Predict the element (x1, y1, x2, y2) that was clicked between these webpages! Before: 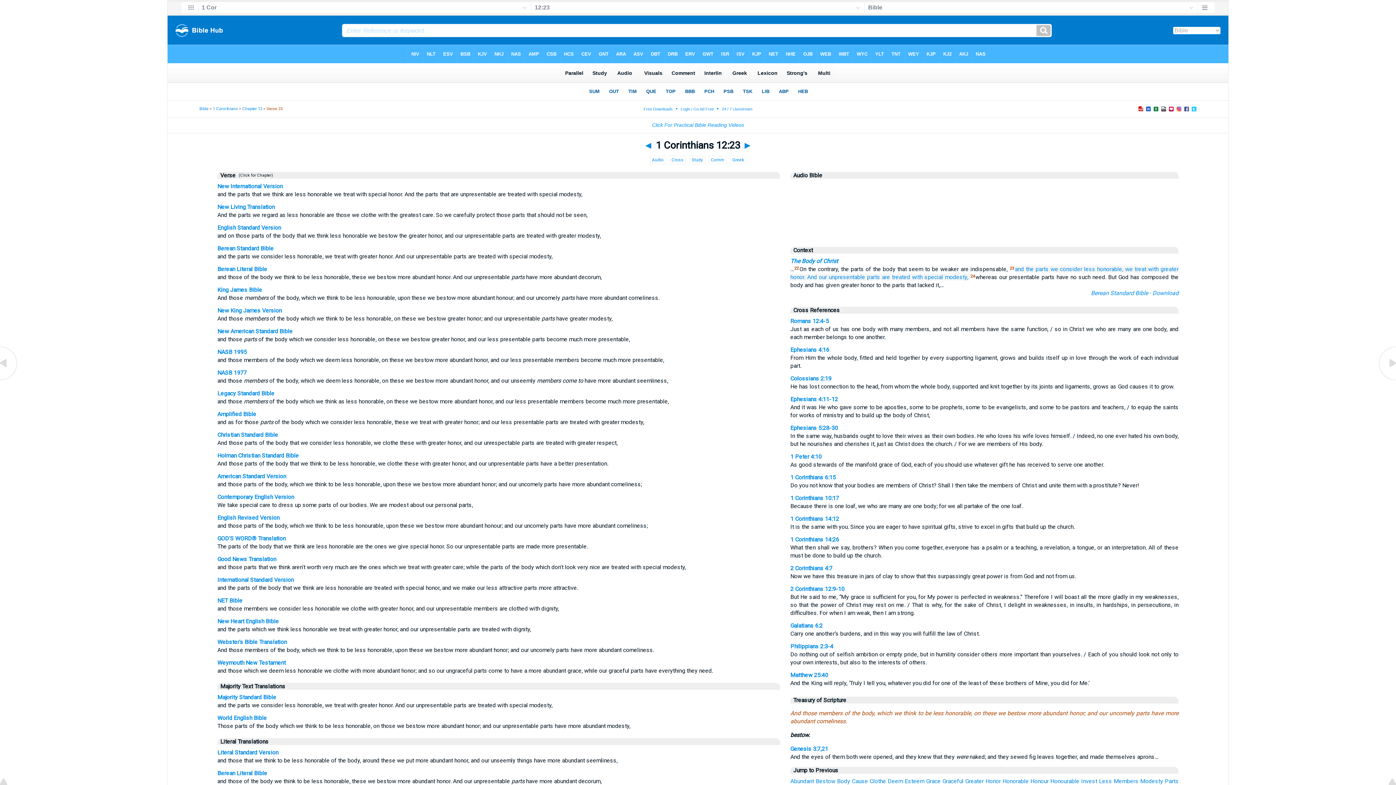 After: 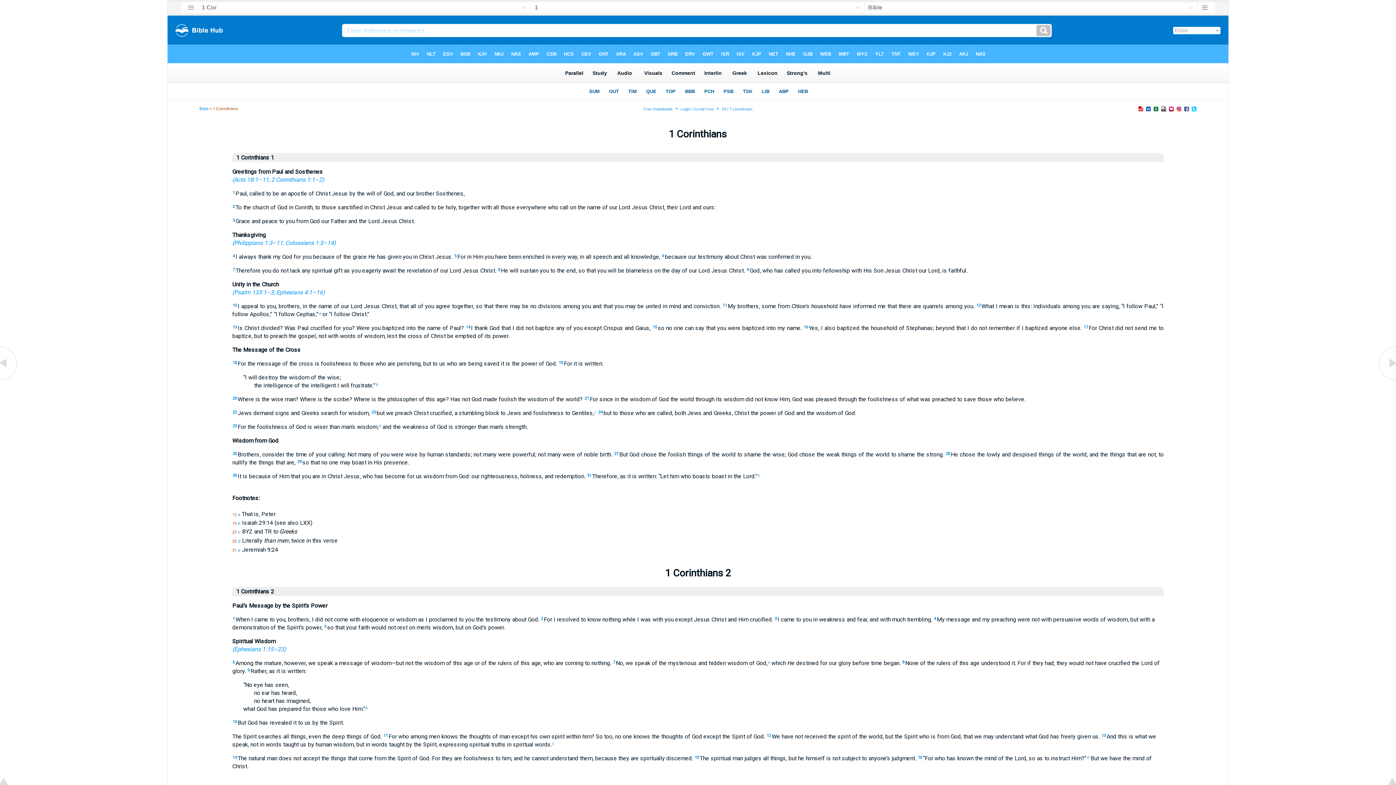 Action: label: 1 Corinthians bbox: (212, 106, 238, 111)